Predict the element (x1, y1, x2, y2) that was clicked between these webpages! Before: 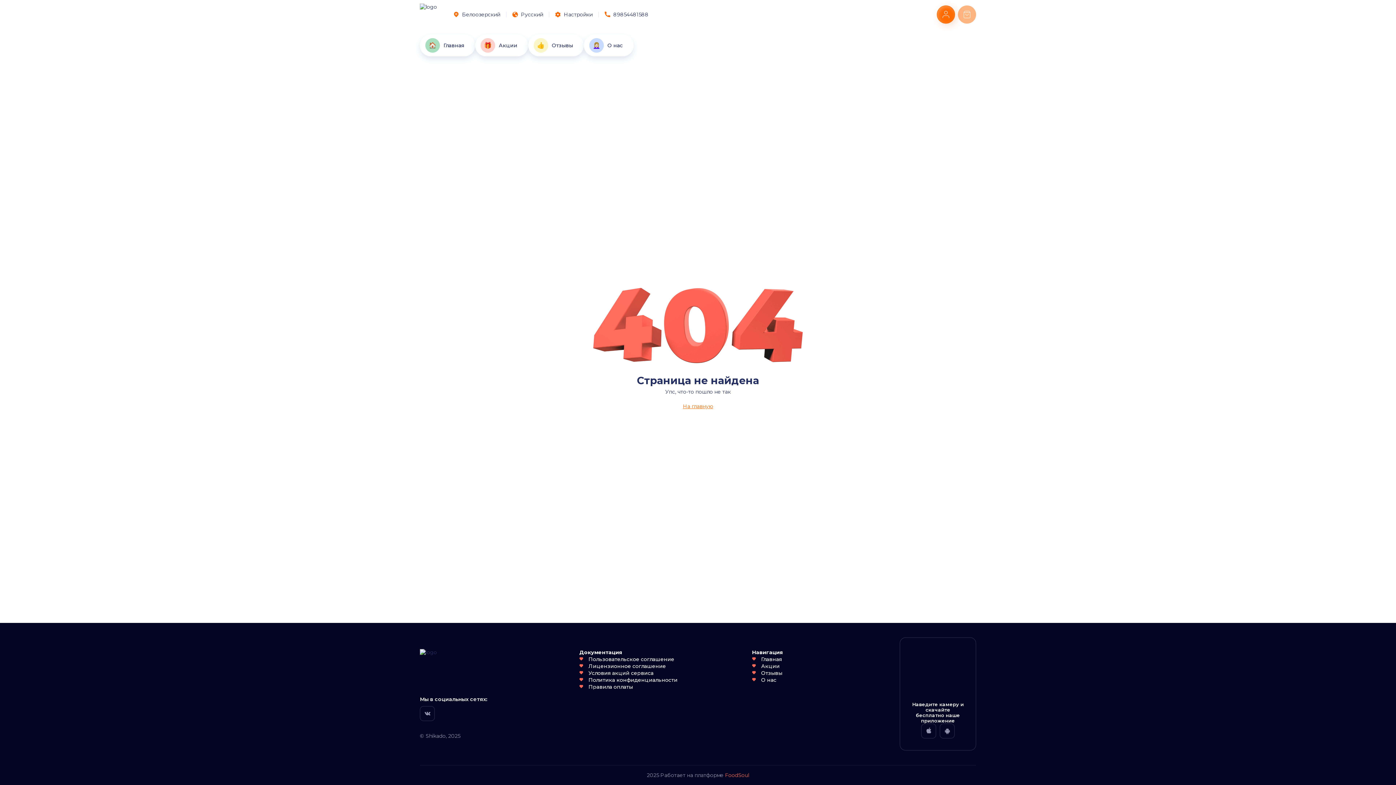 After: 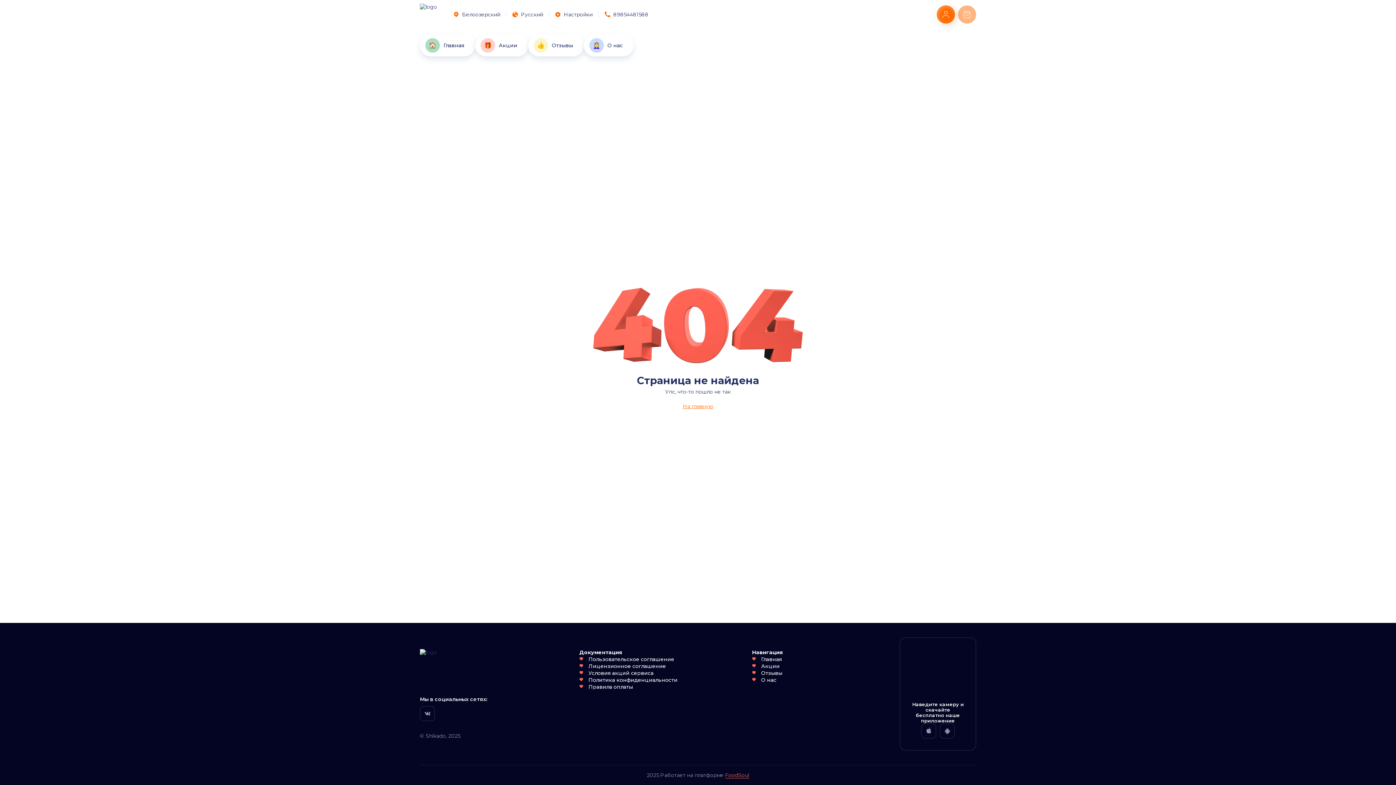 Action: label: FoodSoul bbox: (723, 772, 745, 778)